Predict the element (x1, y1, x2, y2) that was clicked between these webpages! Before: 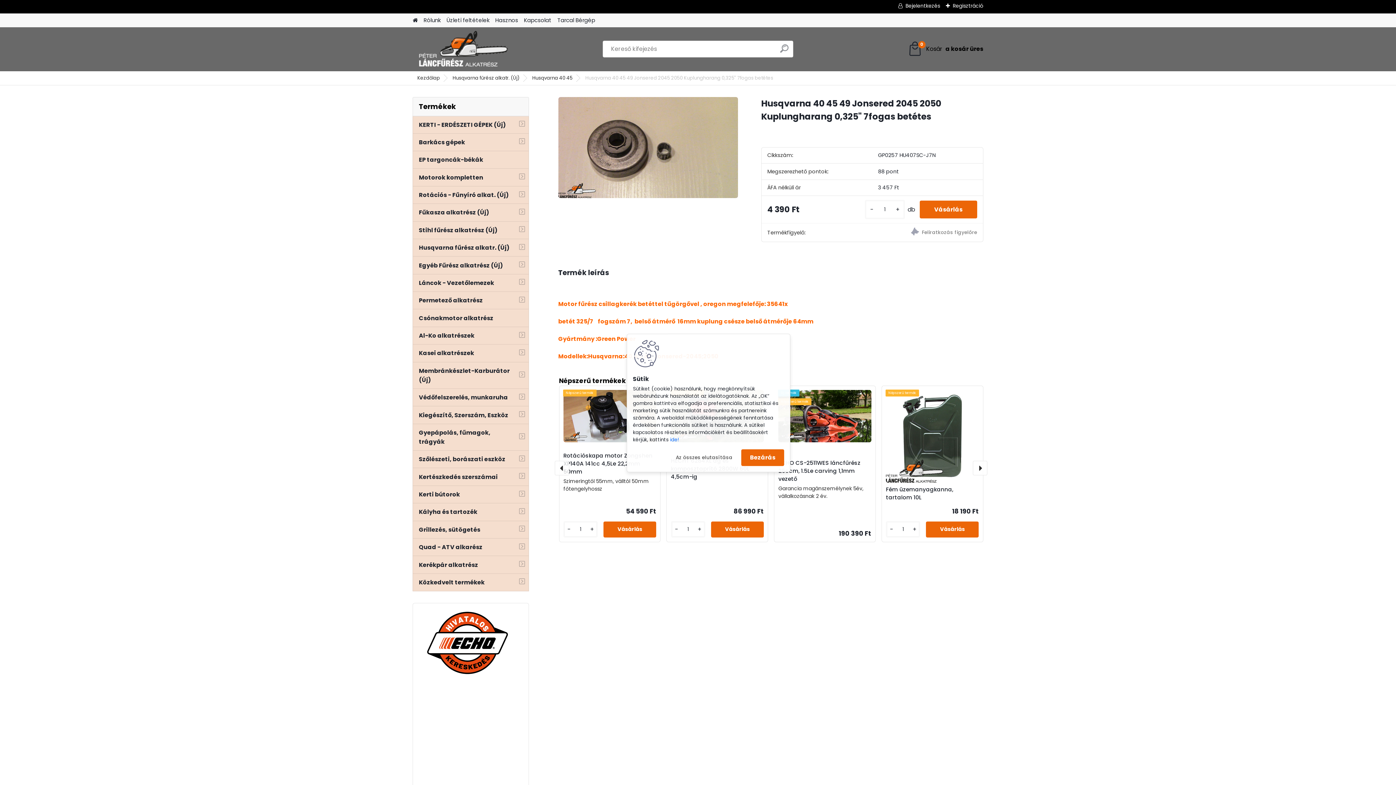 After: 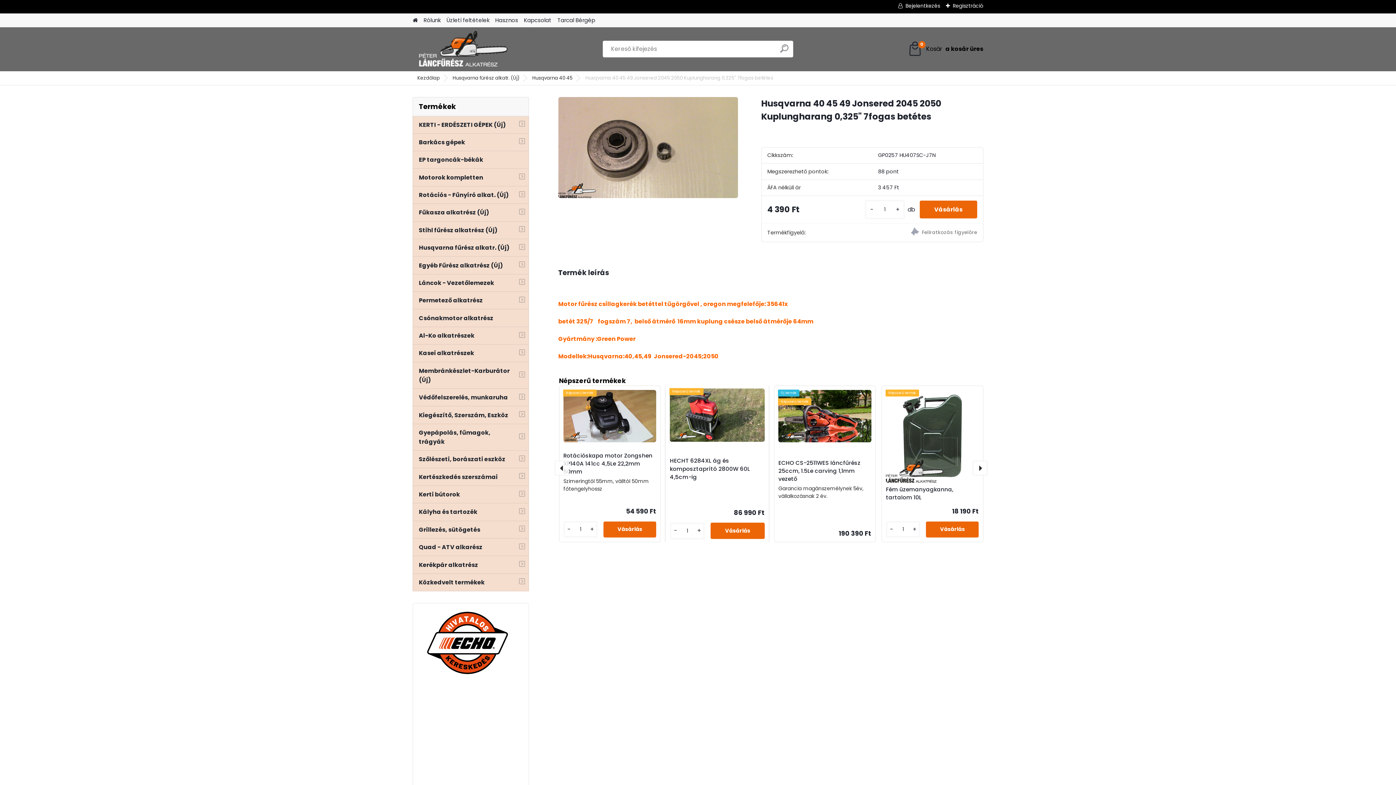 Action: label: Az összes elutasítása bbox: (667, 449, 741, 466)